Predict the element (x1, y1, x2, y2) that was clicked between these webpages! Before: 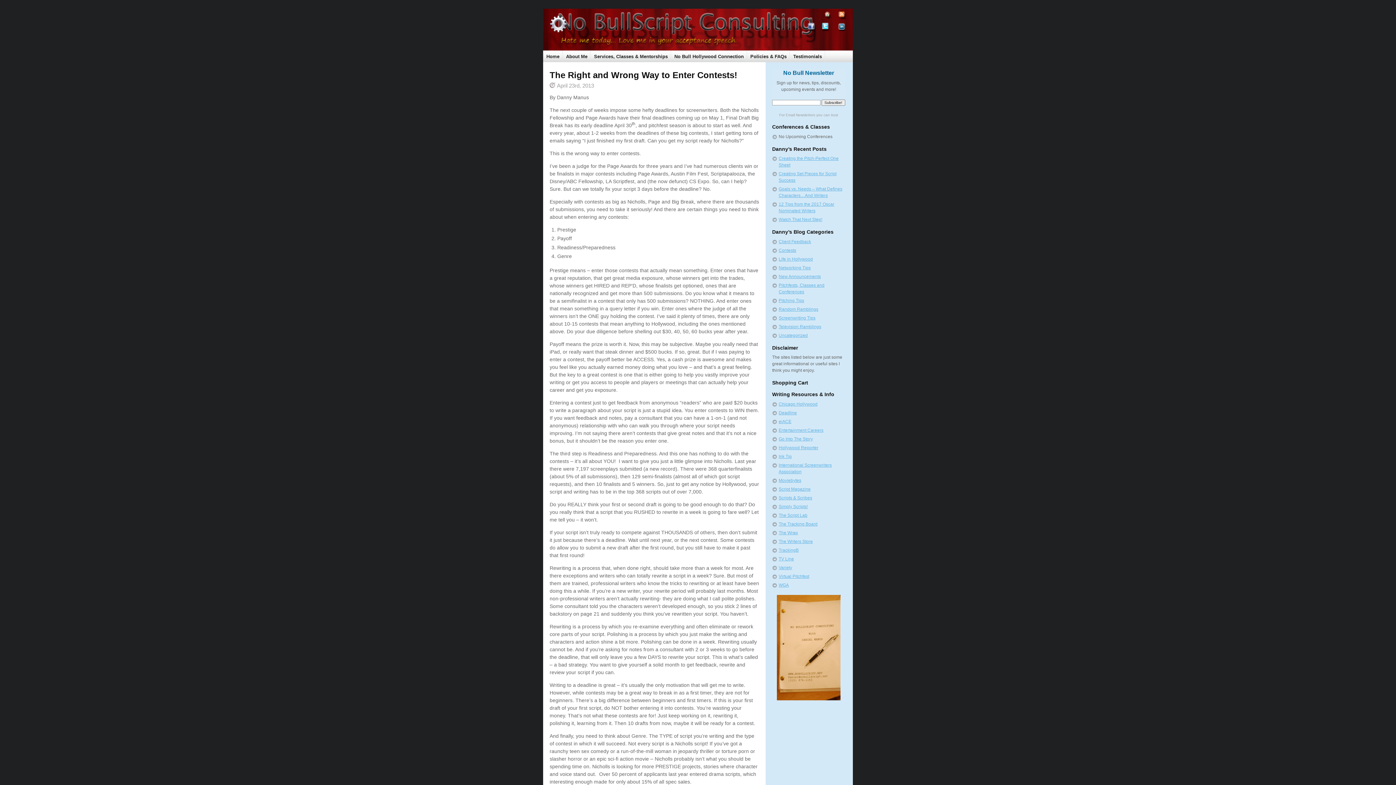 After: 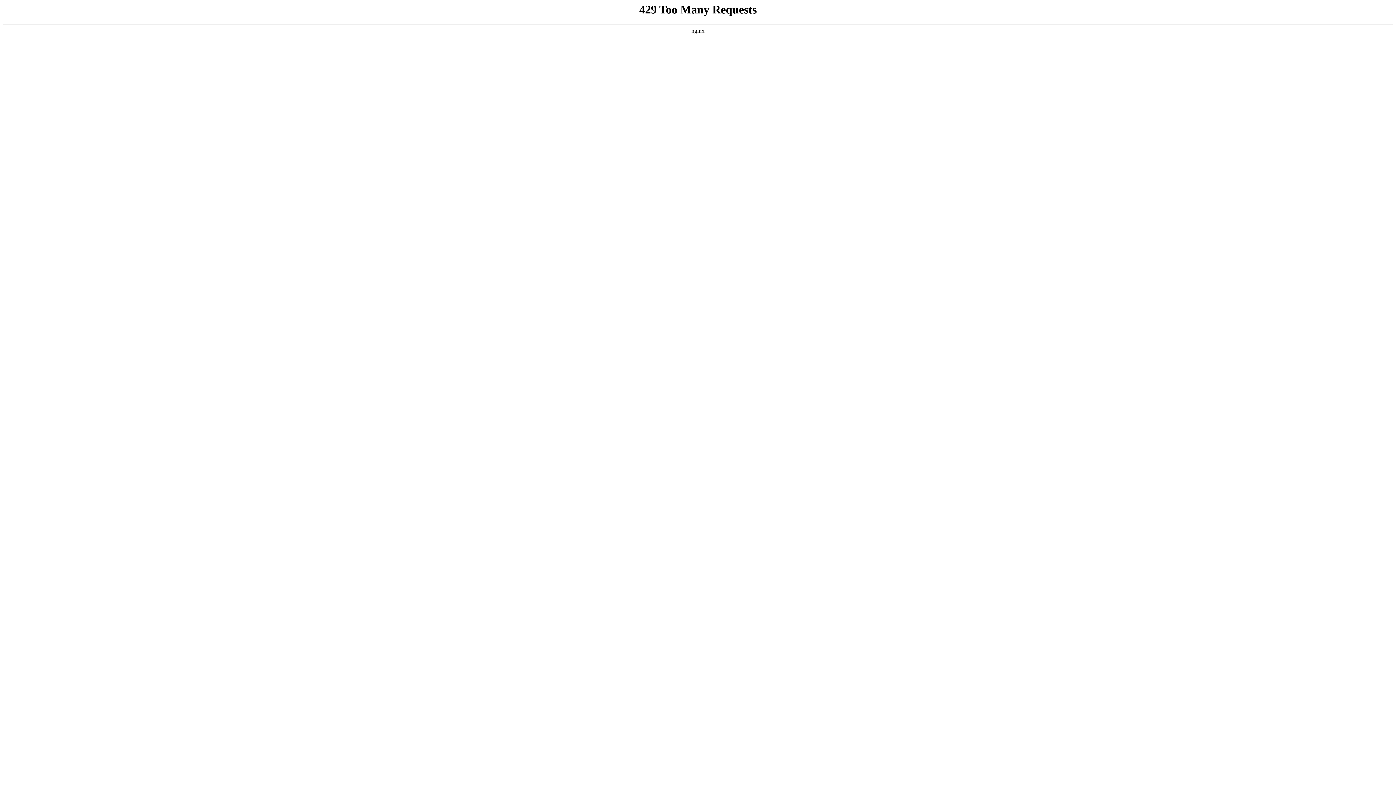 Action: bbox: (778, 410, 797, 415) label: Deadline